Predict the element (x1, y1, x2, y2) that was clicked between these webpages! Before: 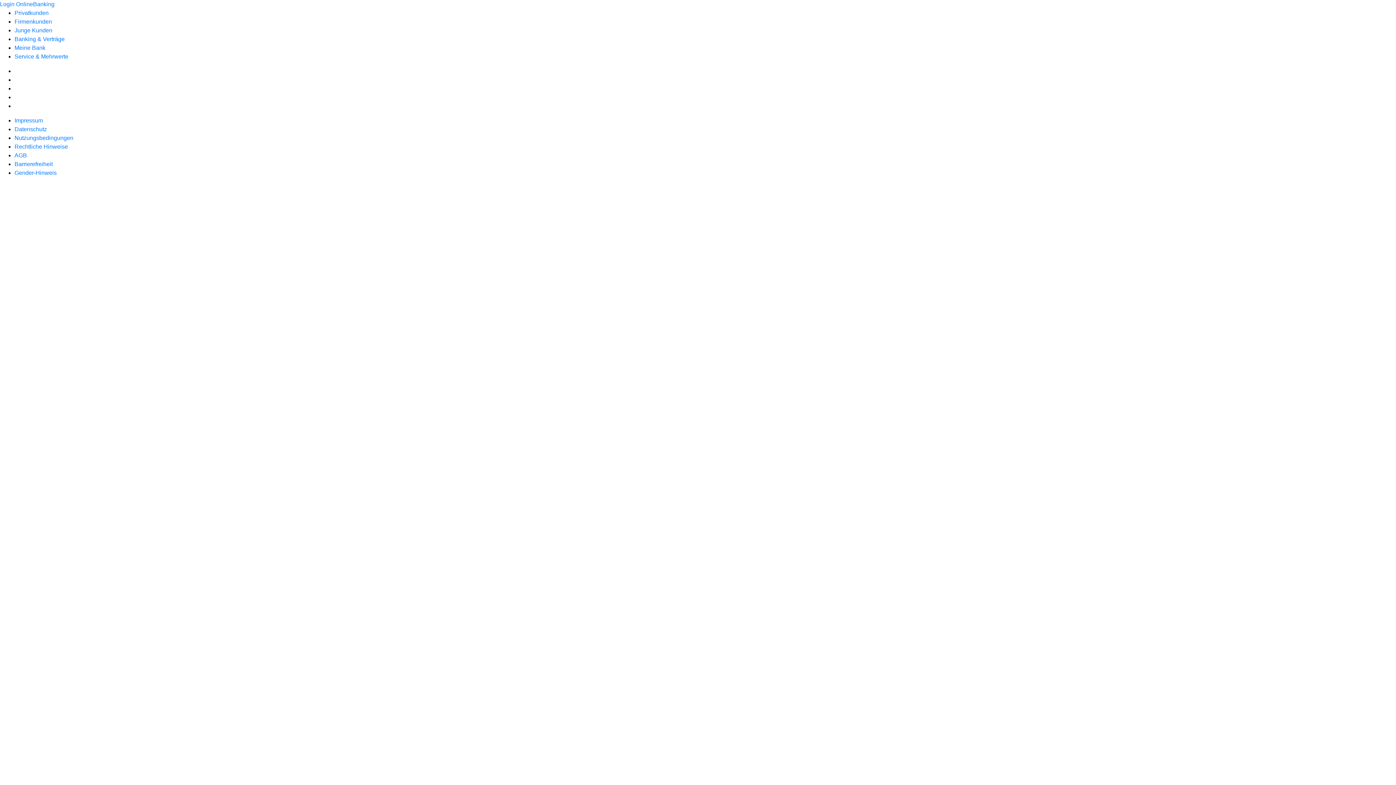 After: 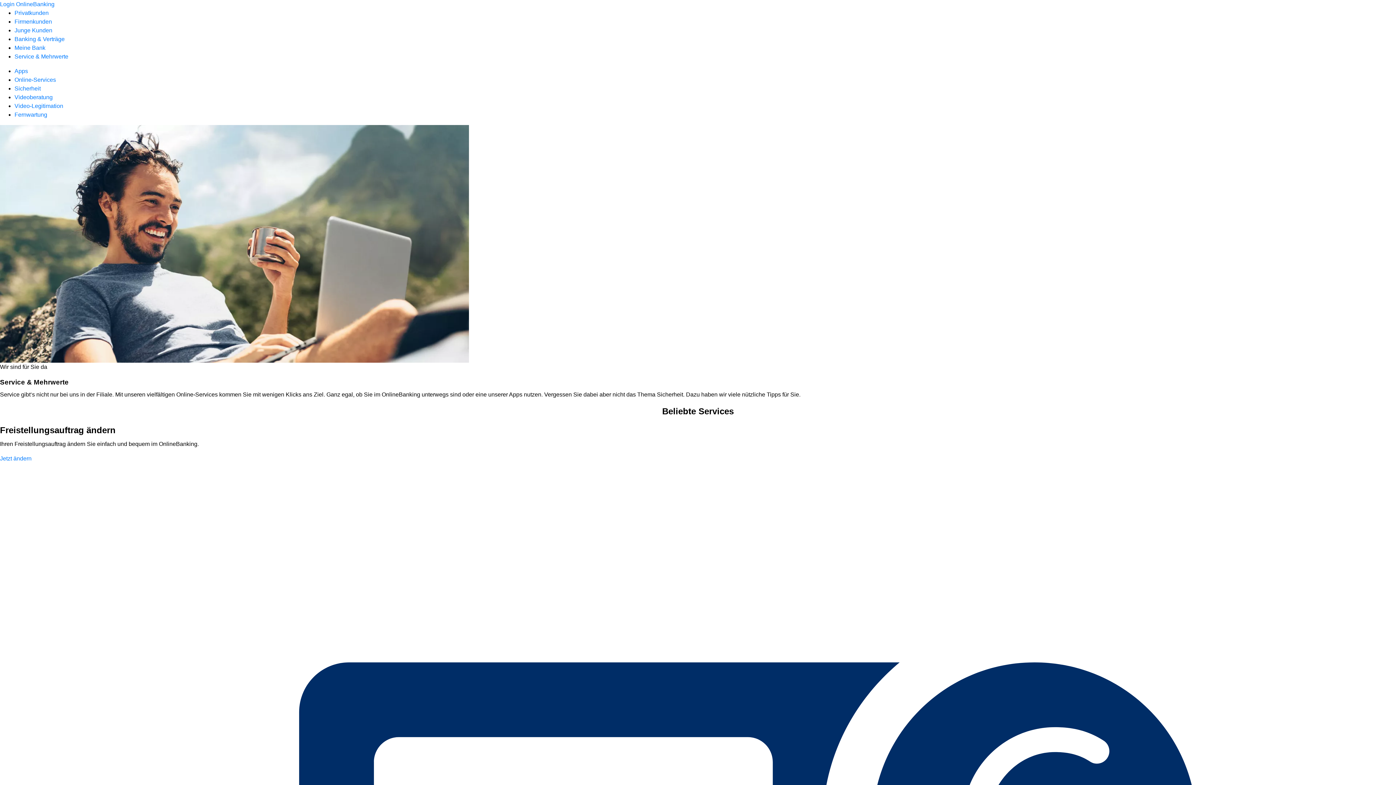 Action: bbox: (14, 53, 68, 59) label: Service & Mehrwerte